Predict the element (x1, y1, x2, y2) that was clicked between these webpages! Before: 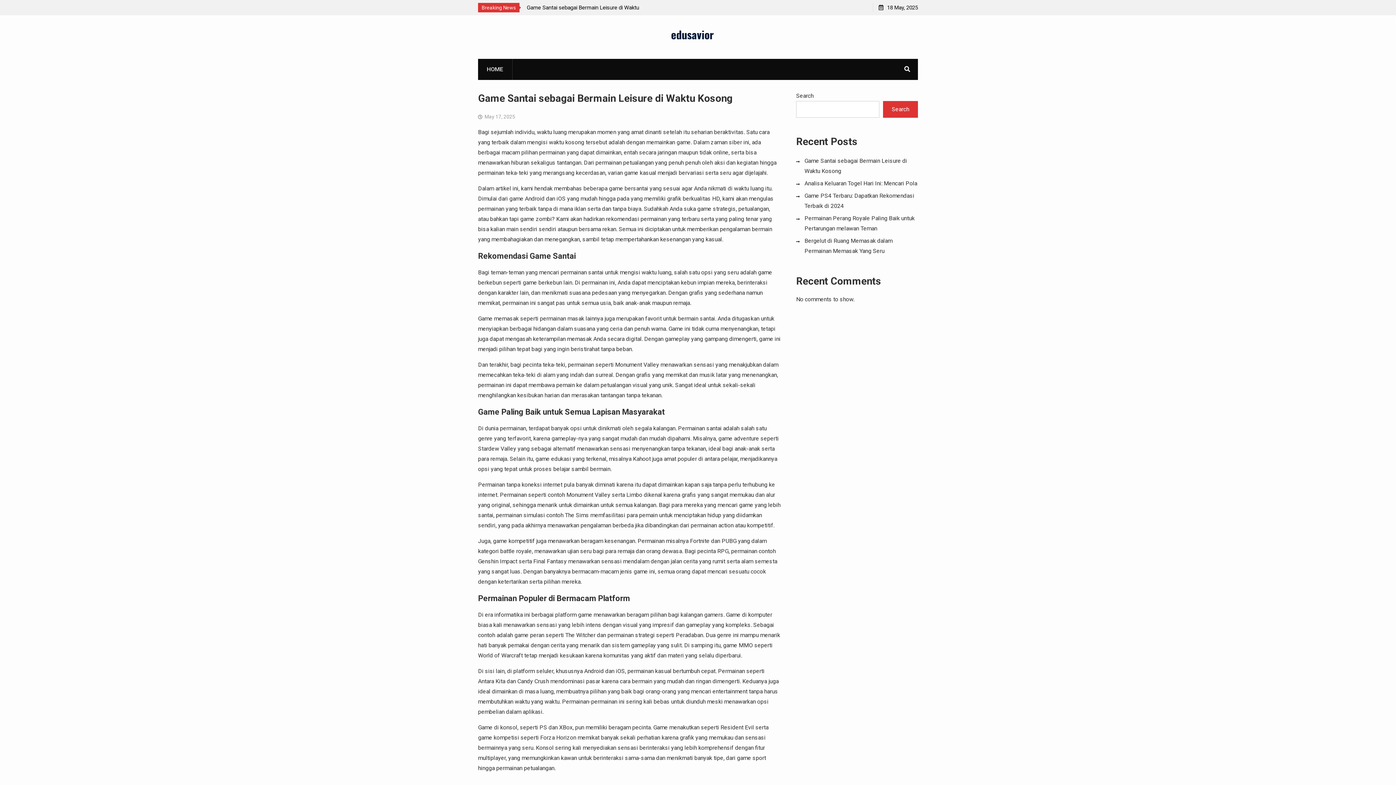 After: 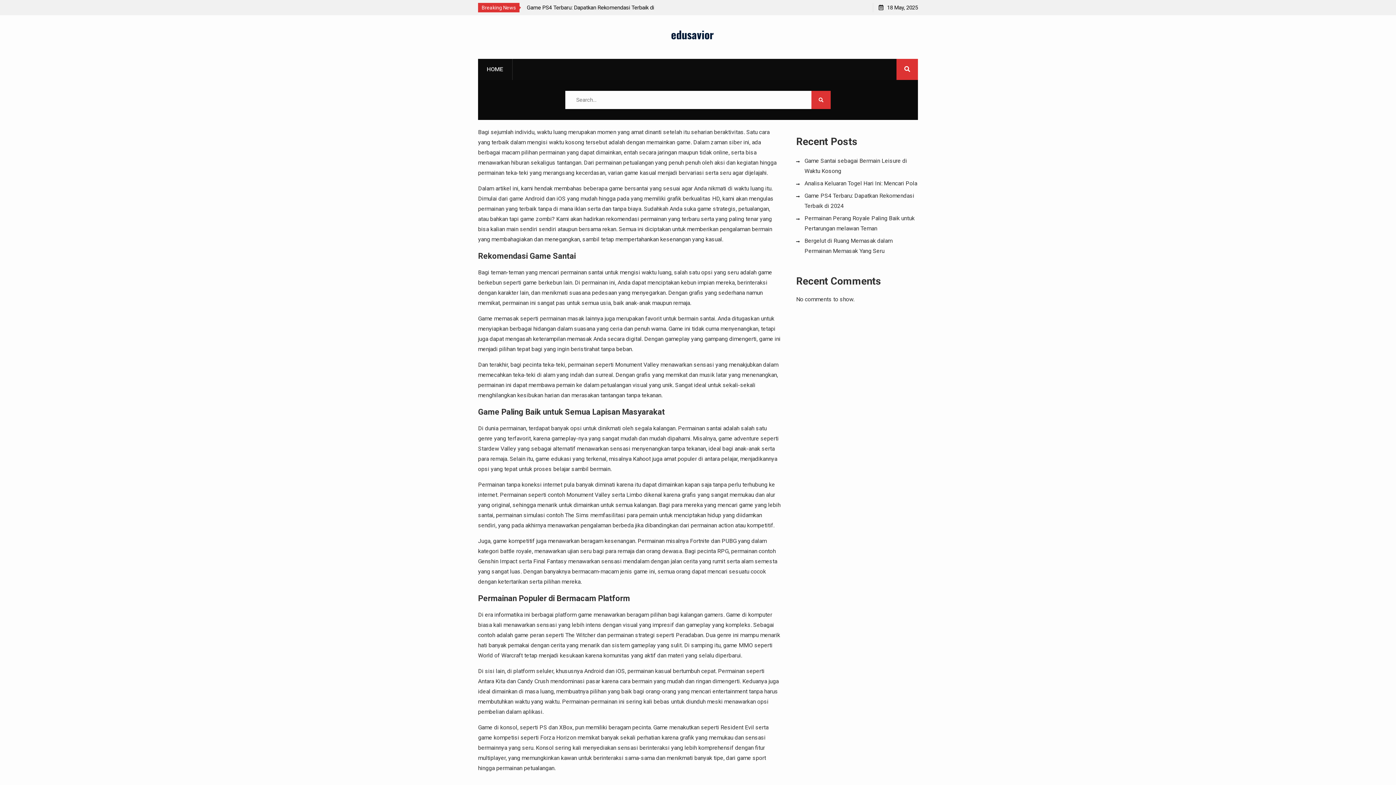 Action: bbox: (896, 58, 918, 80)